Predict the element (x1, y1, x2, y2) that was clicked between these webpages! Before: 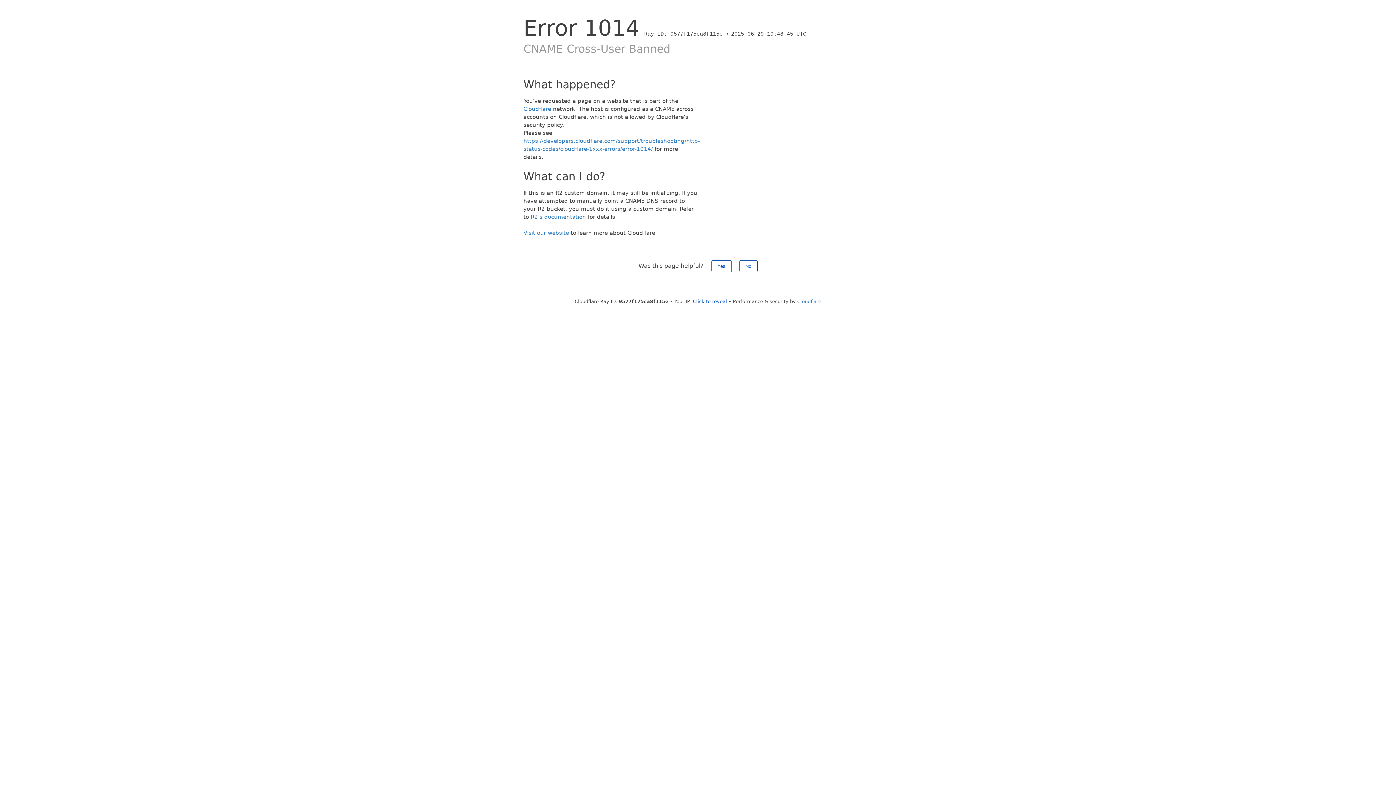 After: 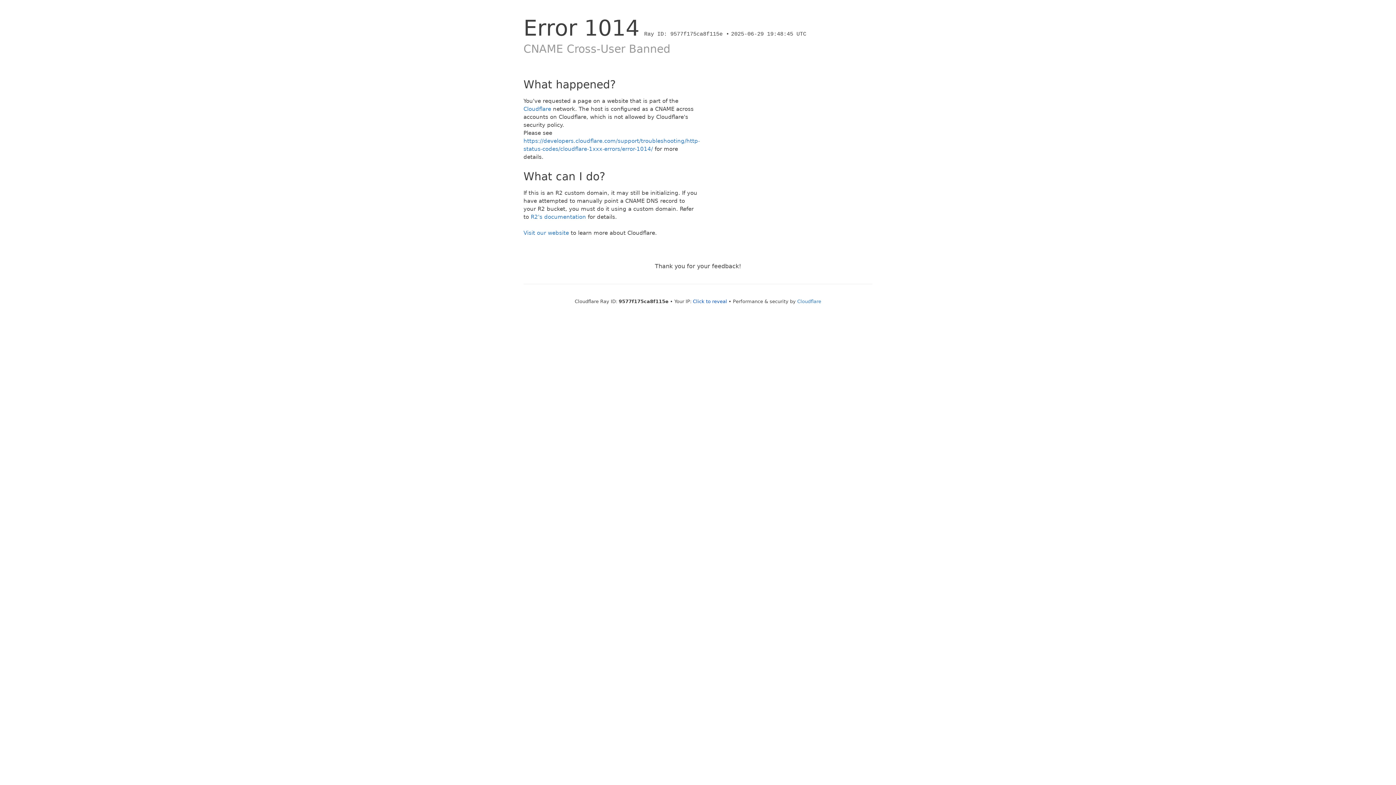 Action: bbox: (739, 260, 757, 272) label: No